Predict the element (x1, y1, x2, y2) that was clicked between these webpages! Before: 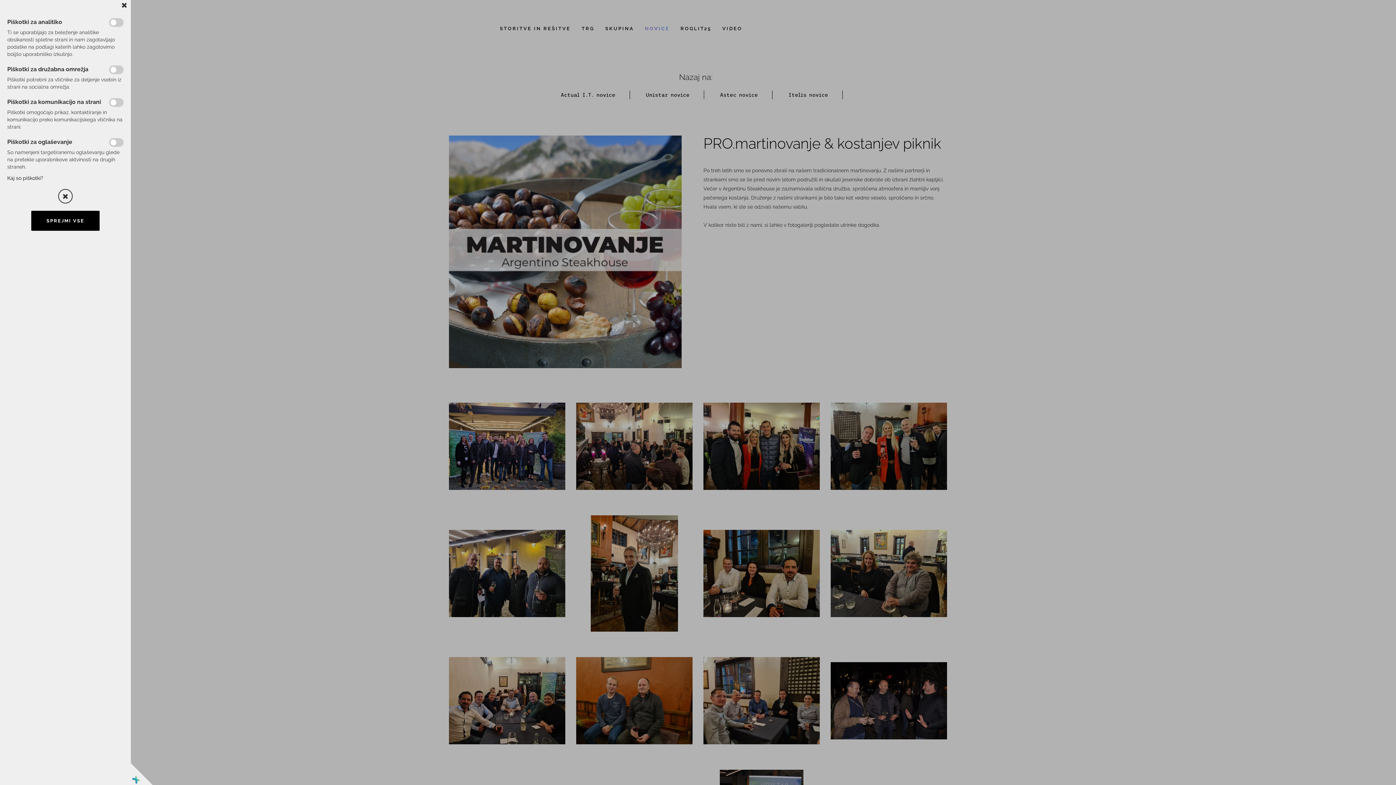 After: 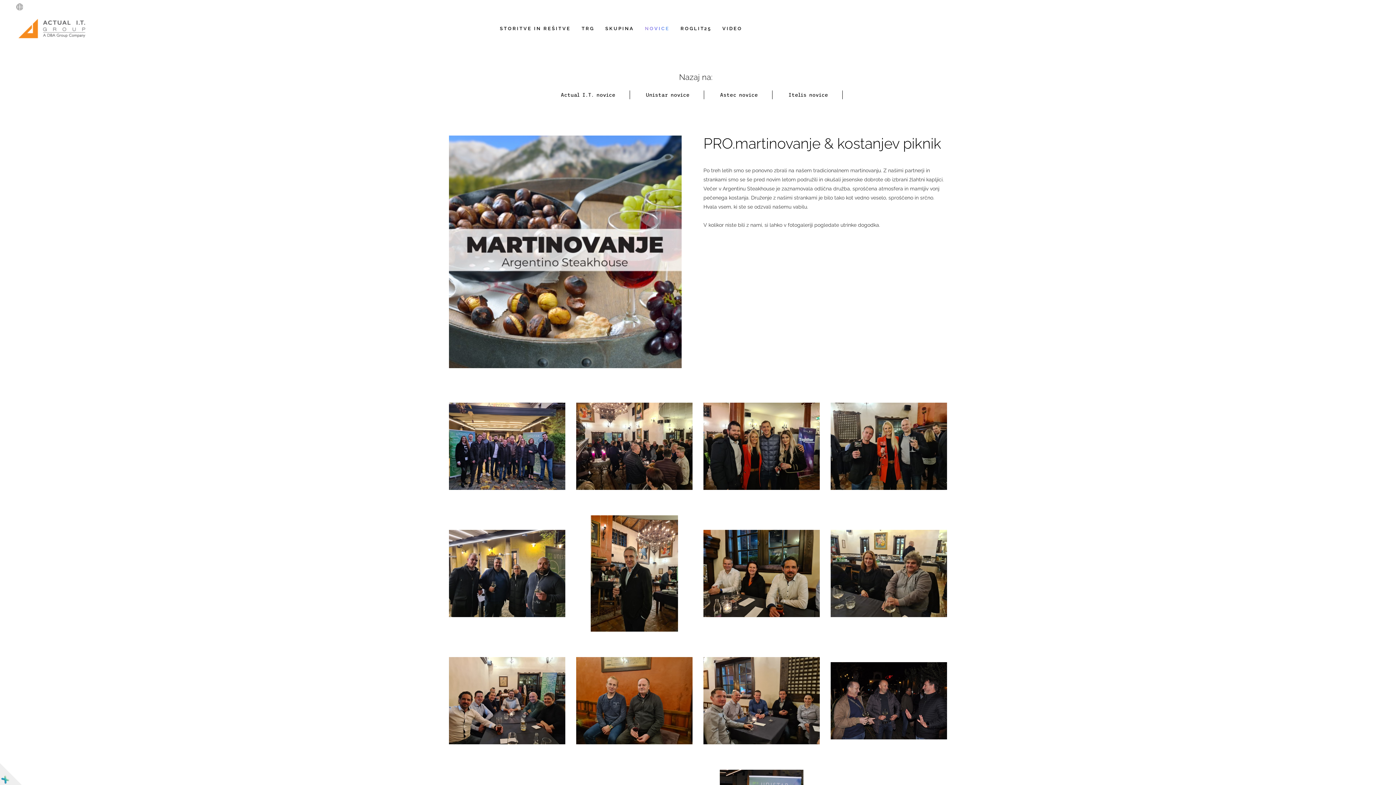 Action: bbox: (121, 0, 127, 9)